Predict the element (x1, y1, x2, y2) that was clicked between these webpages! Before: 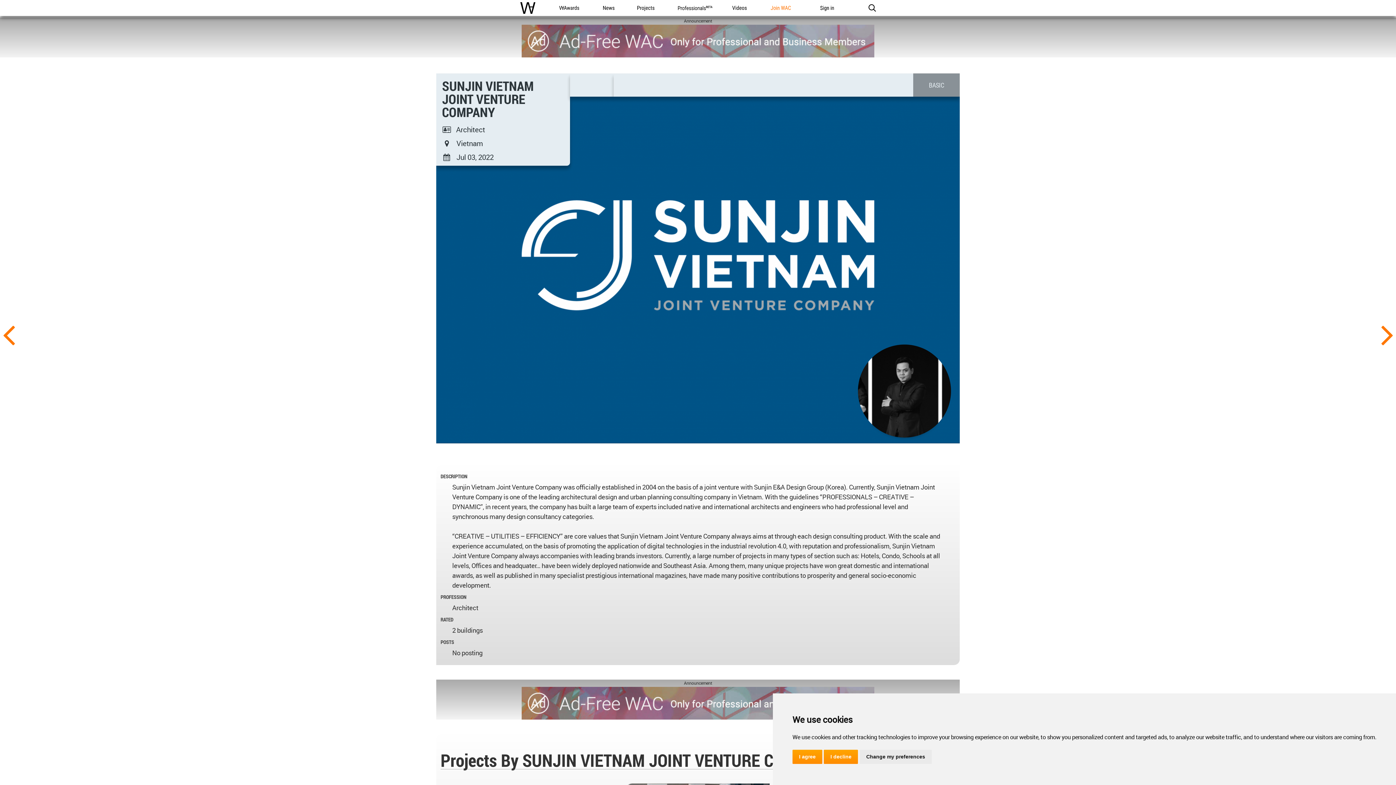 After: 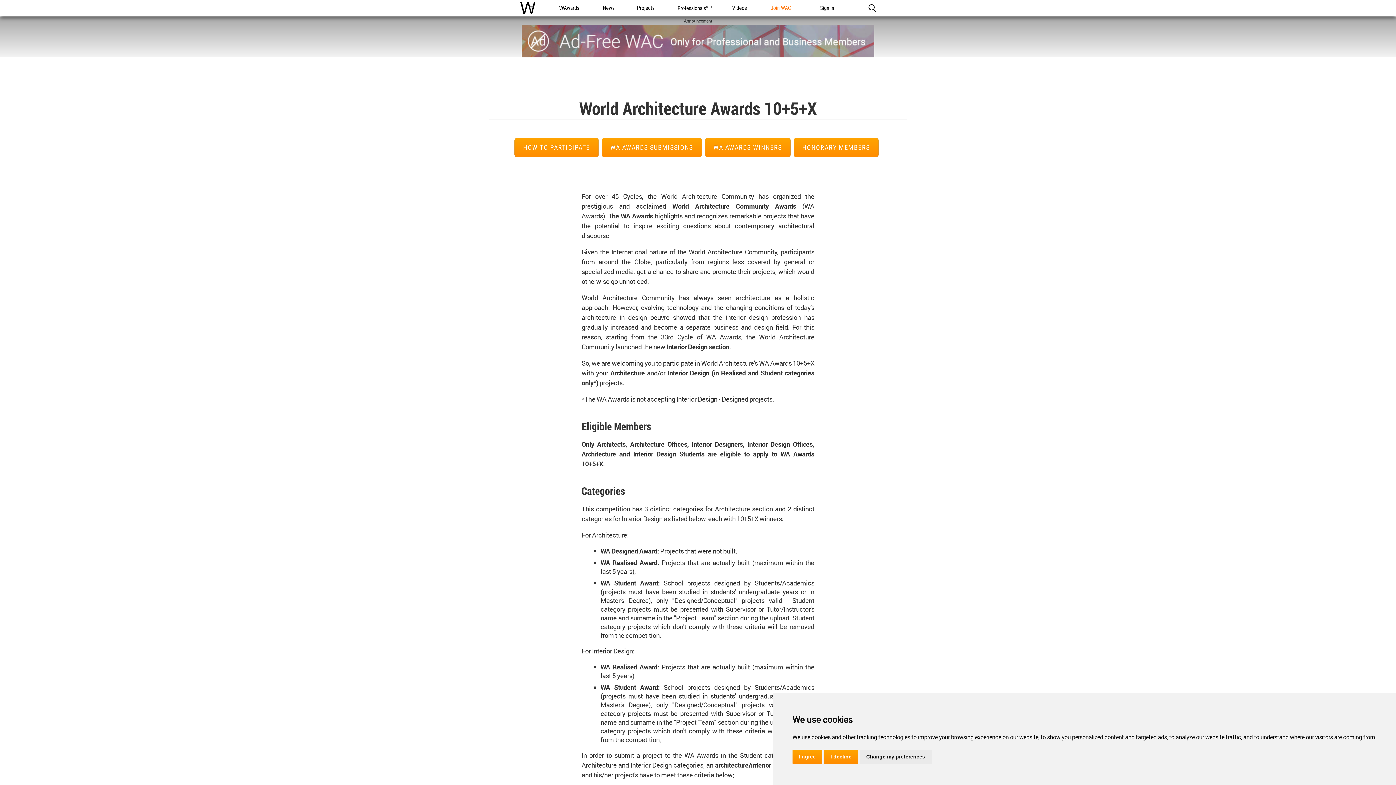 Action: label: WA Awards bbox: (555, 0, 582, 16)